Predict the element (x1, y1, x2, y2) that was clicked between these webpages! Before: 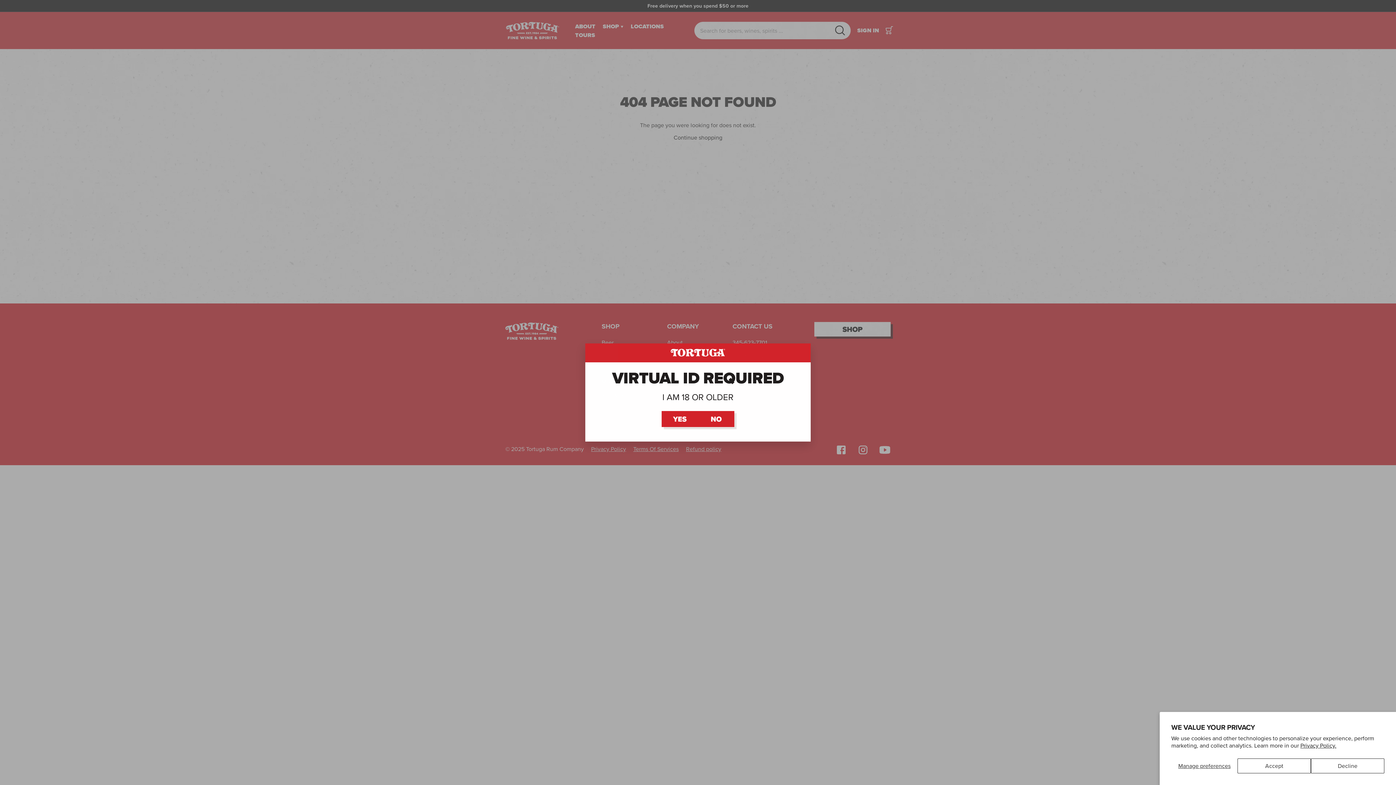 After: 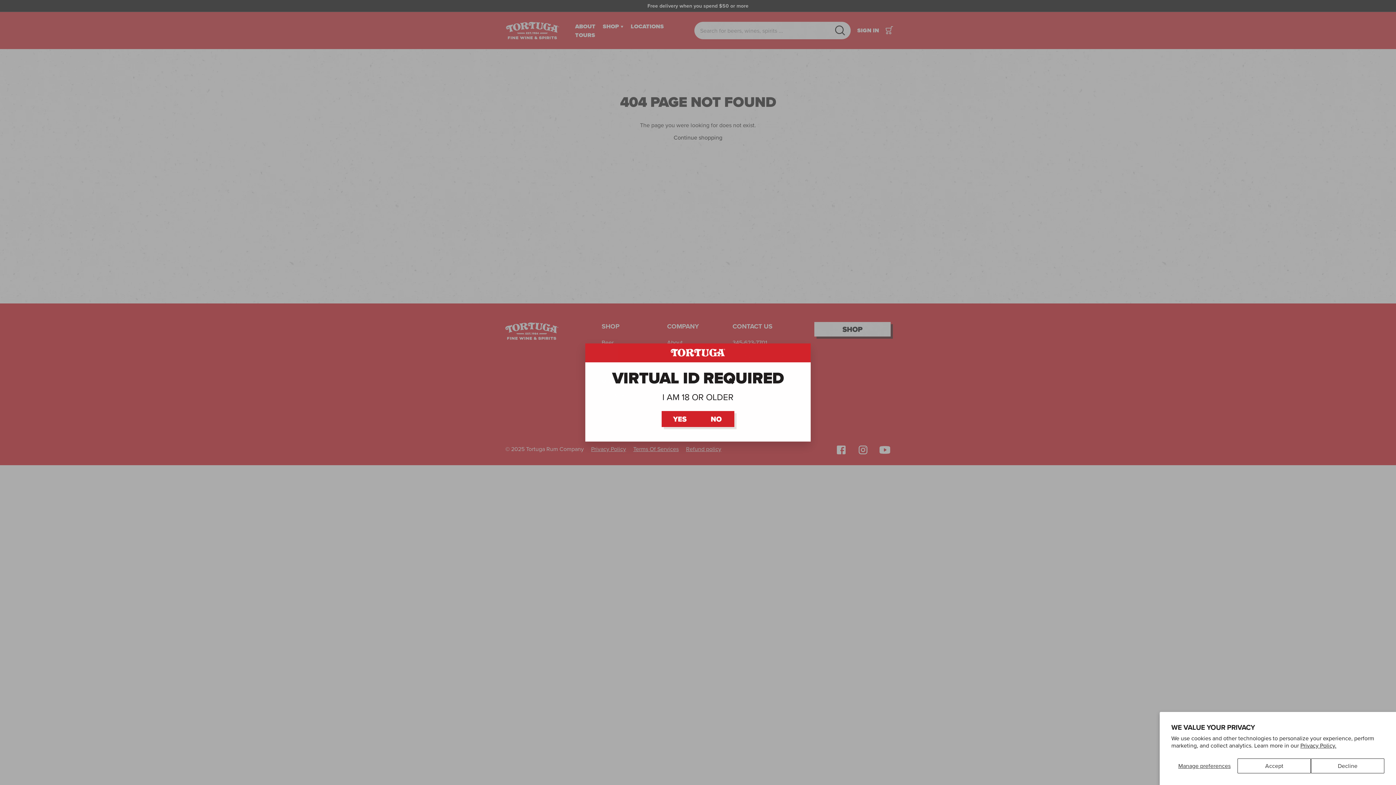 Action: label: Privacy Policy. bbox: (1300, 741, 1336, 750)